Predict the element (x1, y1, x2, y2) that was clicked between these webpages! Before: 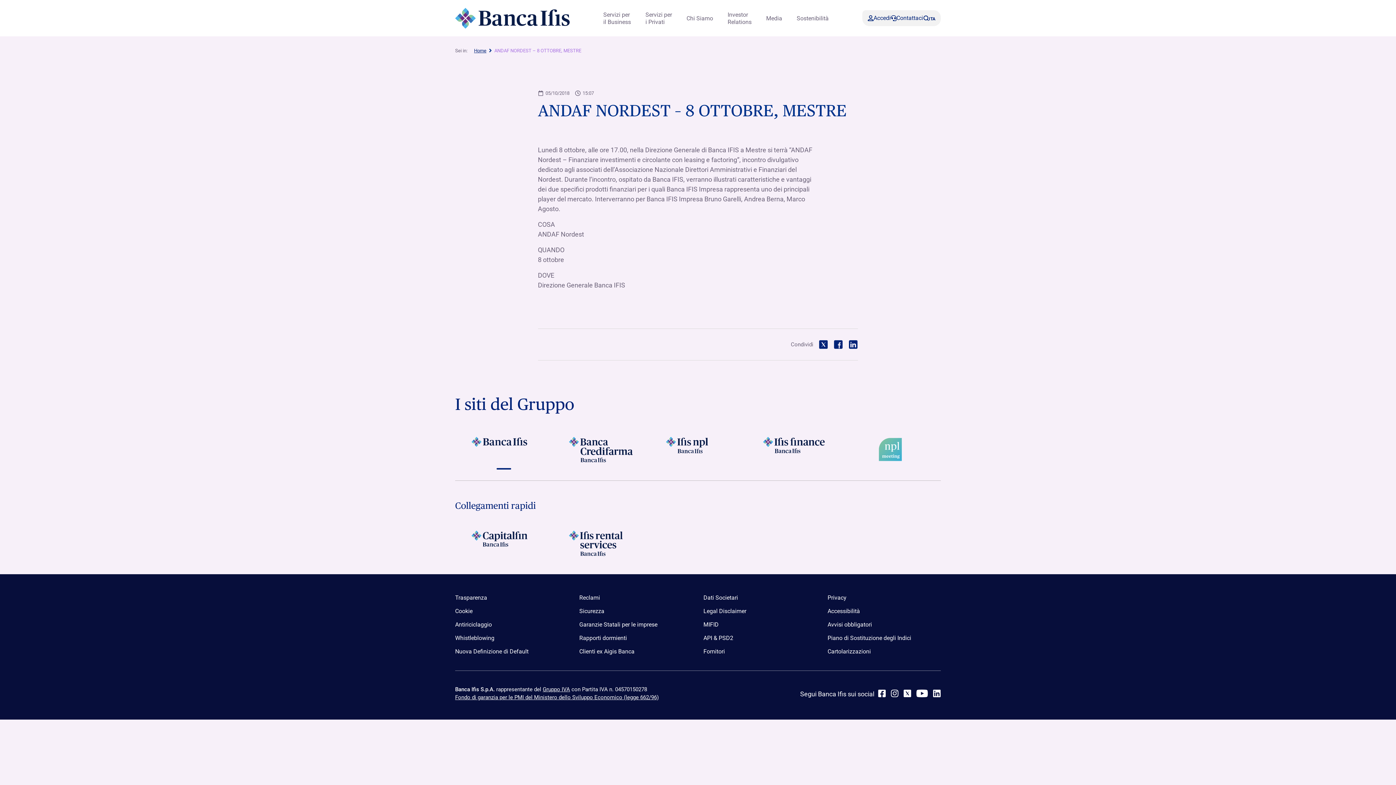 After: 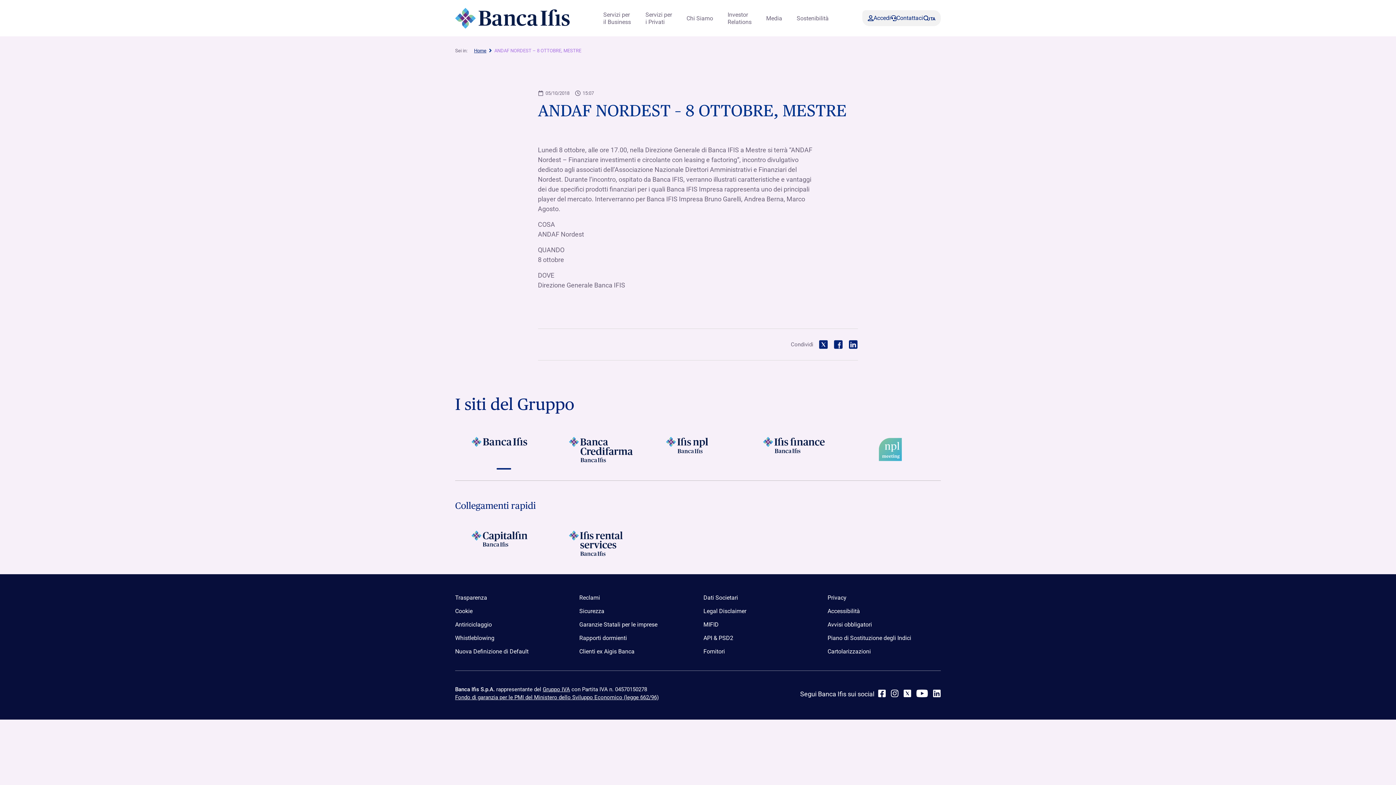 Action: bbox: (890, 689, 898, 697)